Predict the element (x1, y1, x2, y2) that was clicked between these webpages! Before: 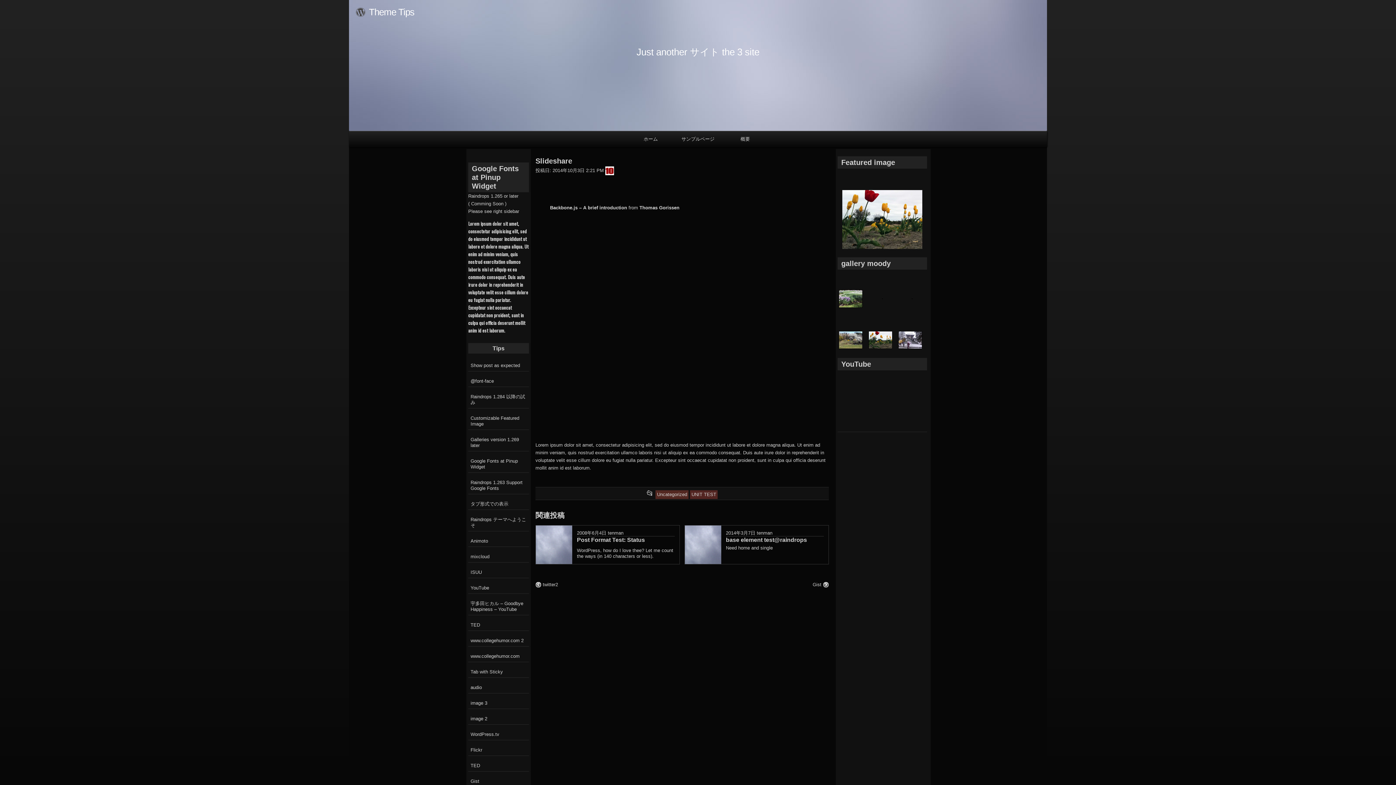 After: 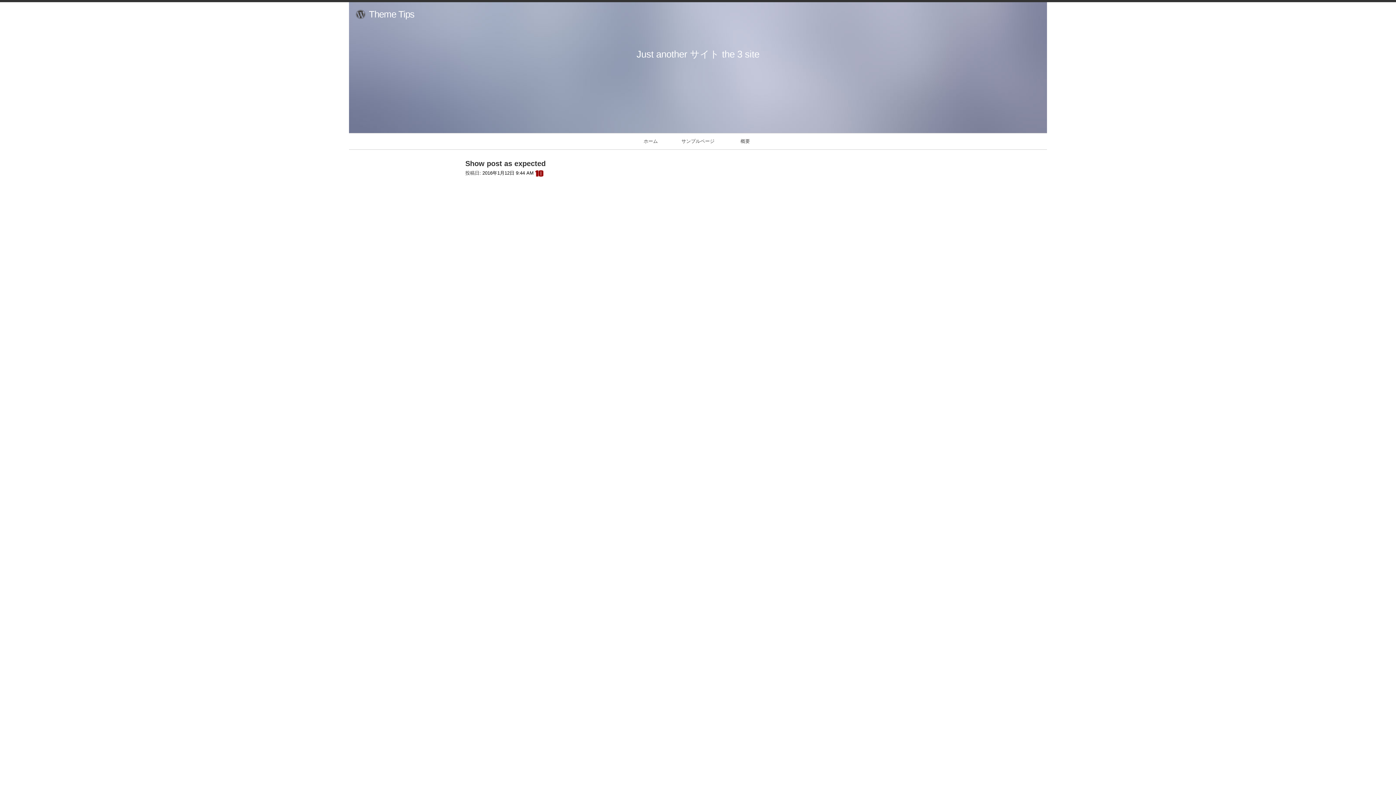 Action: bbox: (468, 358, 529, 371) label: Show post as expected